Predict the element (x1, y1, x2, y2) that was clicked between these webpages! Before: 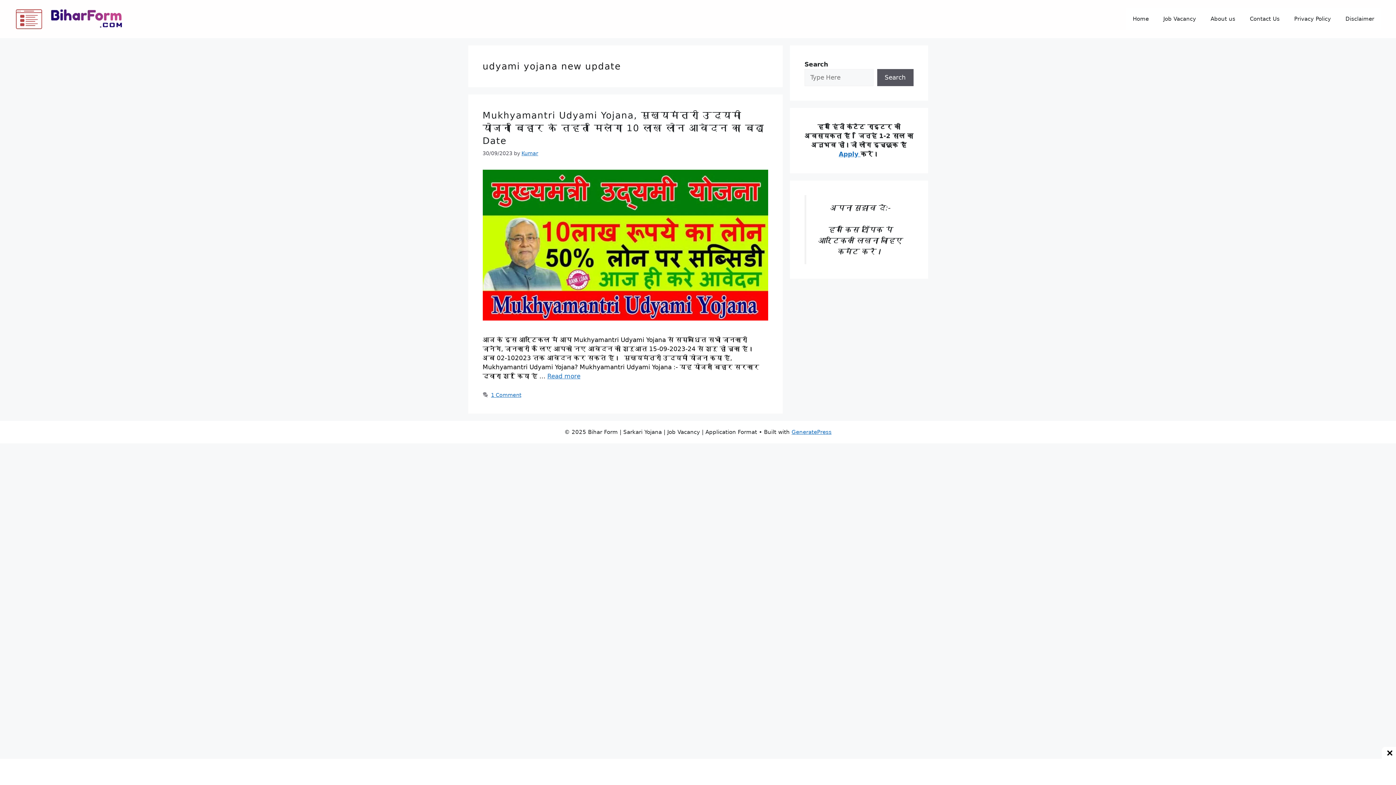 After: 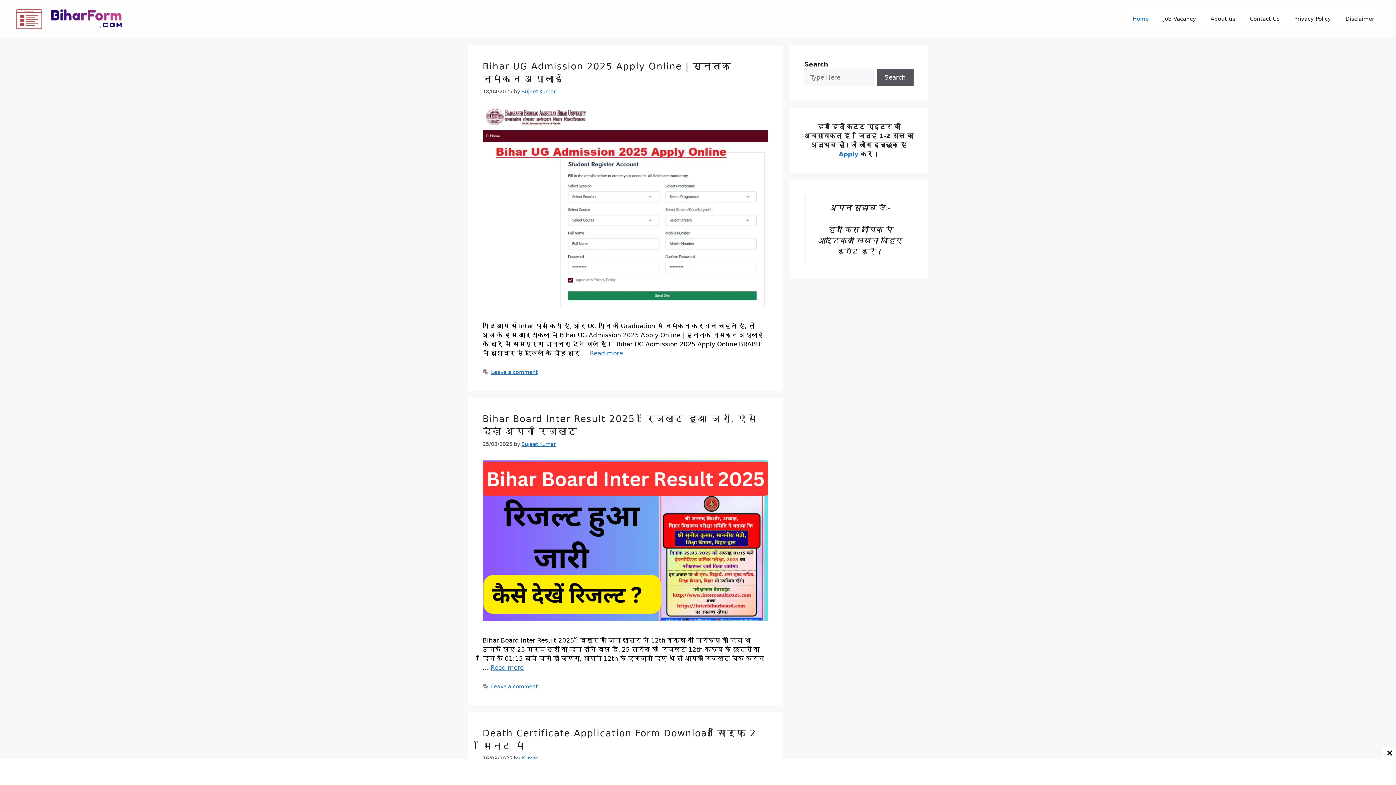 Action: bbox: (14, 14, 123, 22)